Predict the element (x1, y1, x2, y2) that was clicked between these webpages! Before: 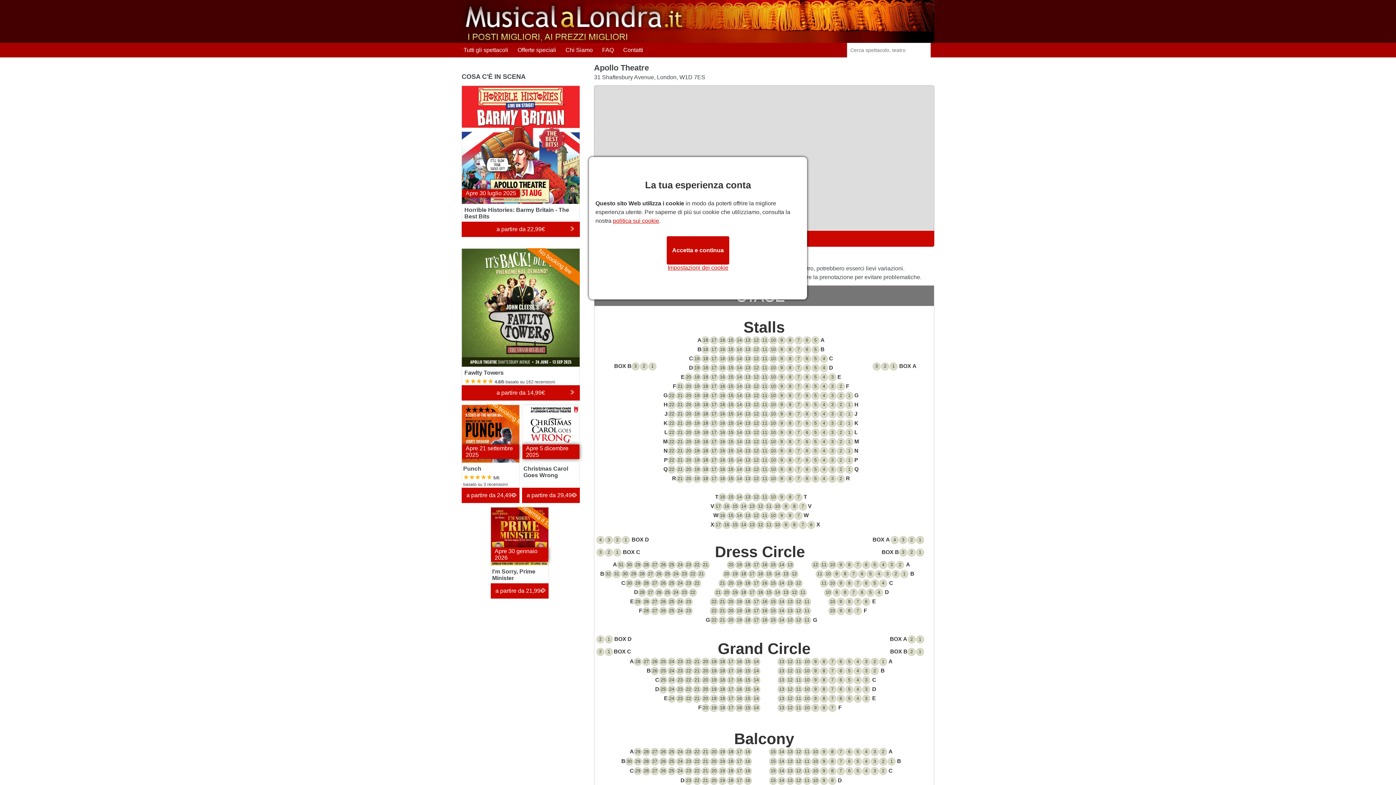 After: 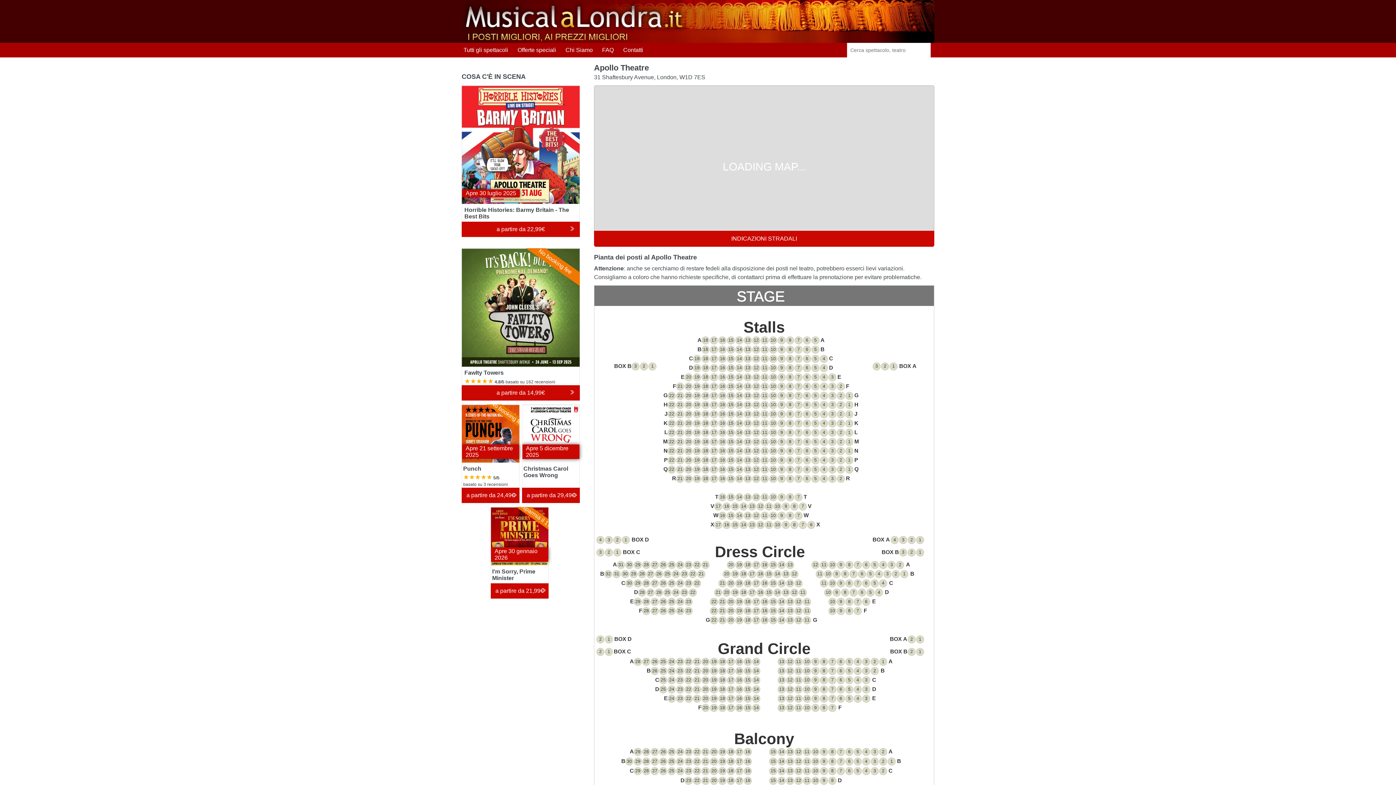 Action: bbox: (666, 236, 729, 264) label: Accetta e continua